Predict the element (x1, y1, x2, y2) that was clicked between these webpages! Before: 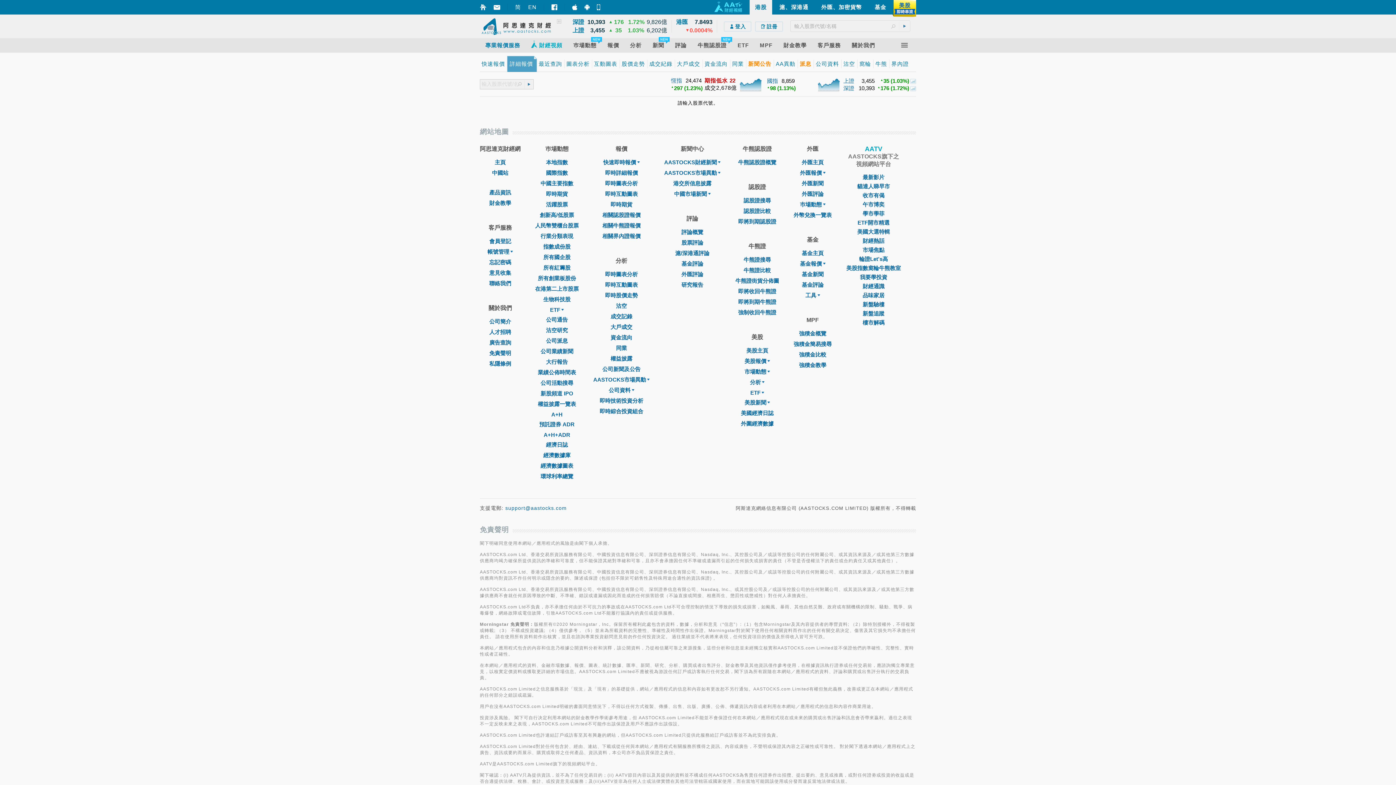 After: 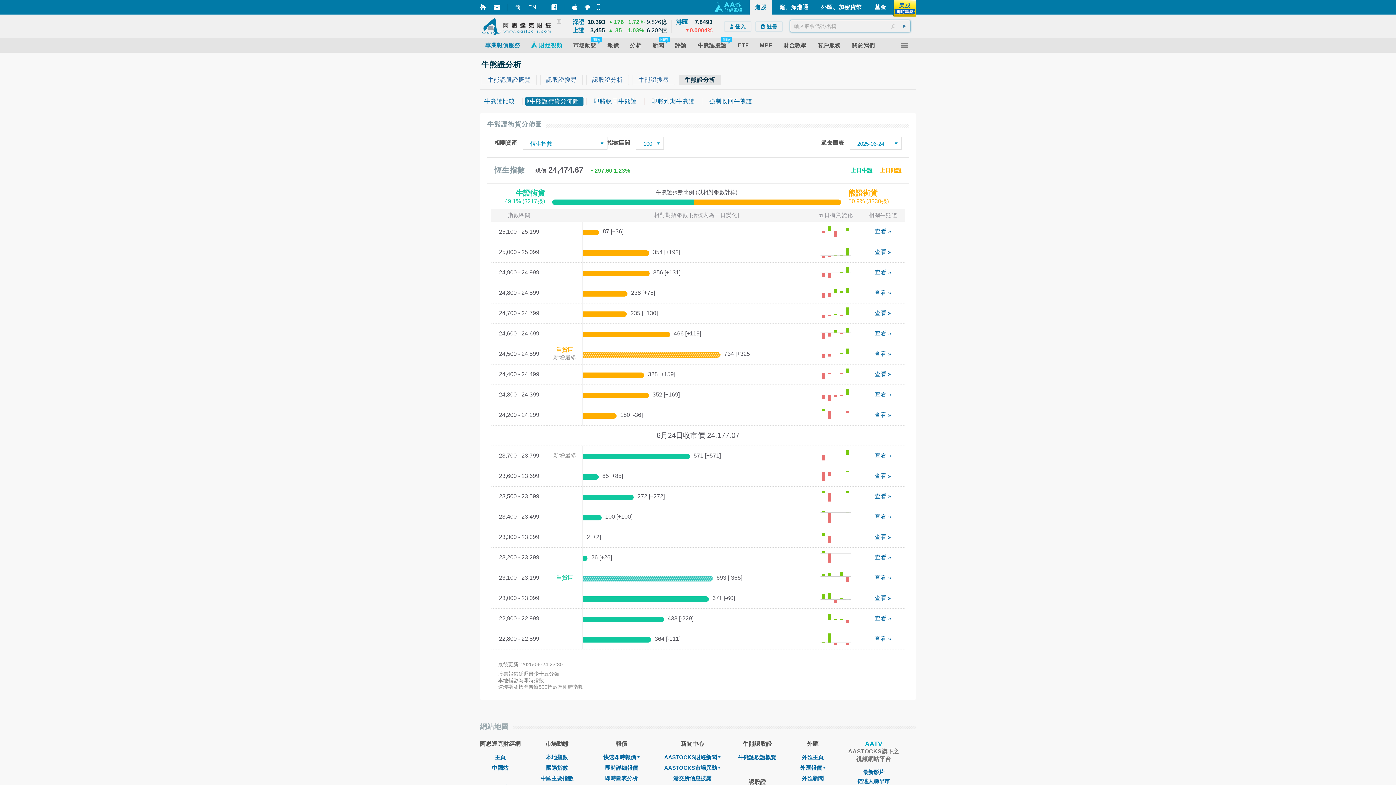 Action: label: 牛熊證街貨分佈圖 bbox: (735, 277, 779, 284)